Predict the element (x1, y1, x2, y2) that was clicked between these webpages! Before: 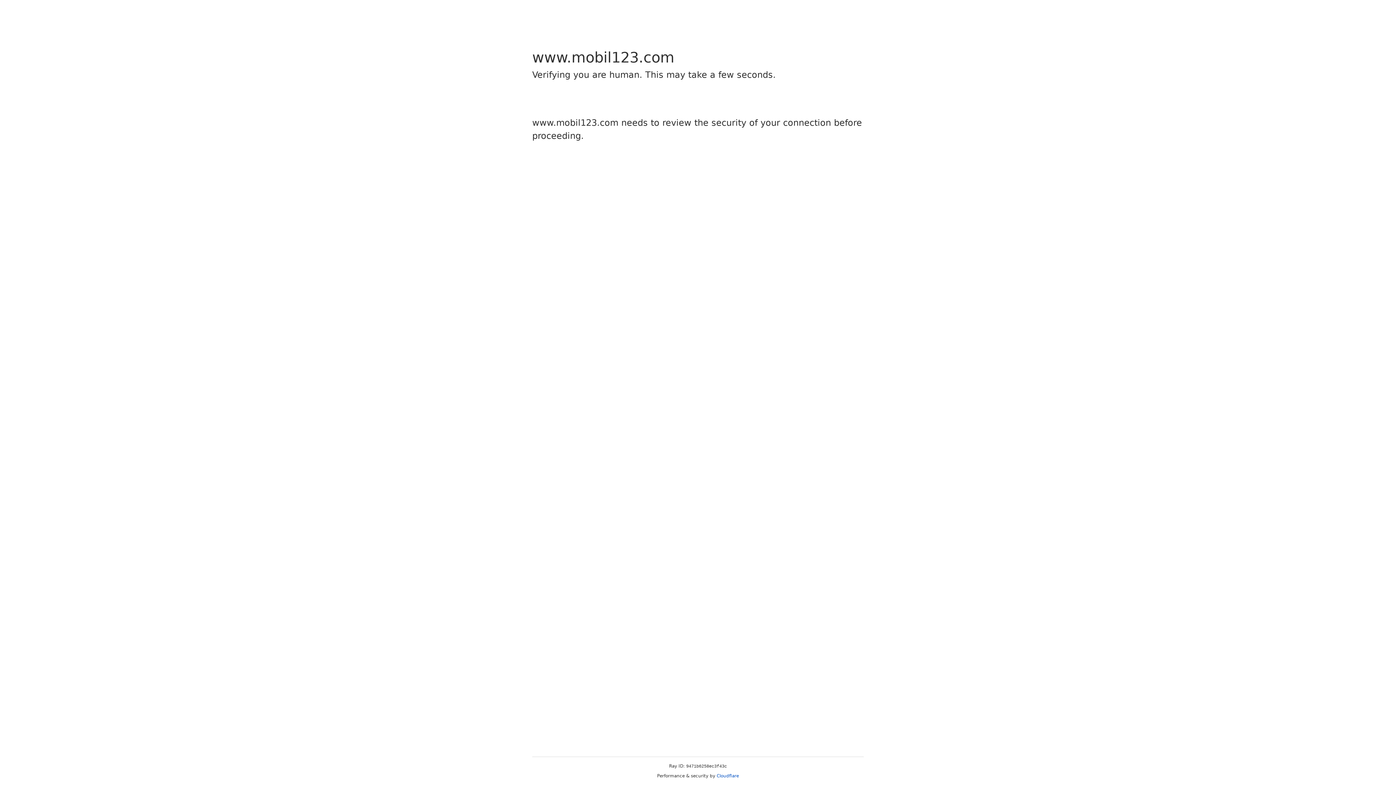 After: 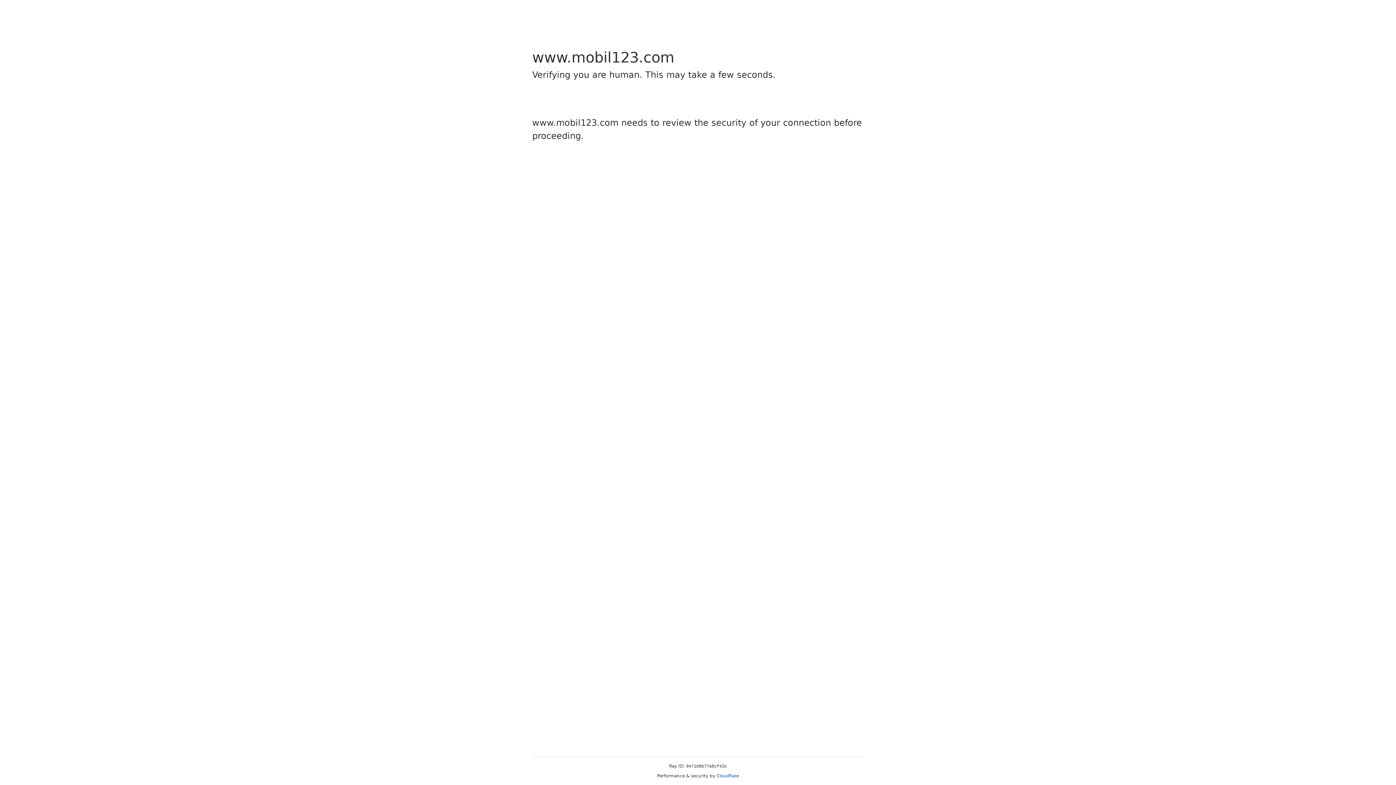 Action: bbox: (716, 773, 739, 778) label: Cloudflare